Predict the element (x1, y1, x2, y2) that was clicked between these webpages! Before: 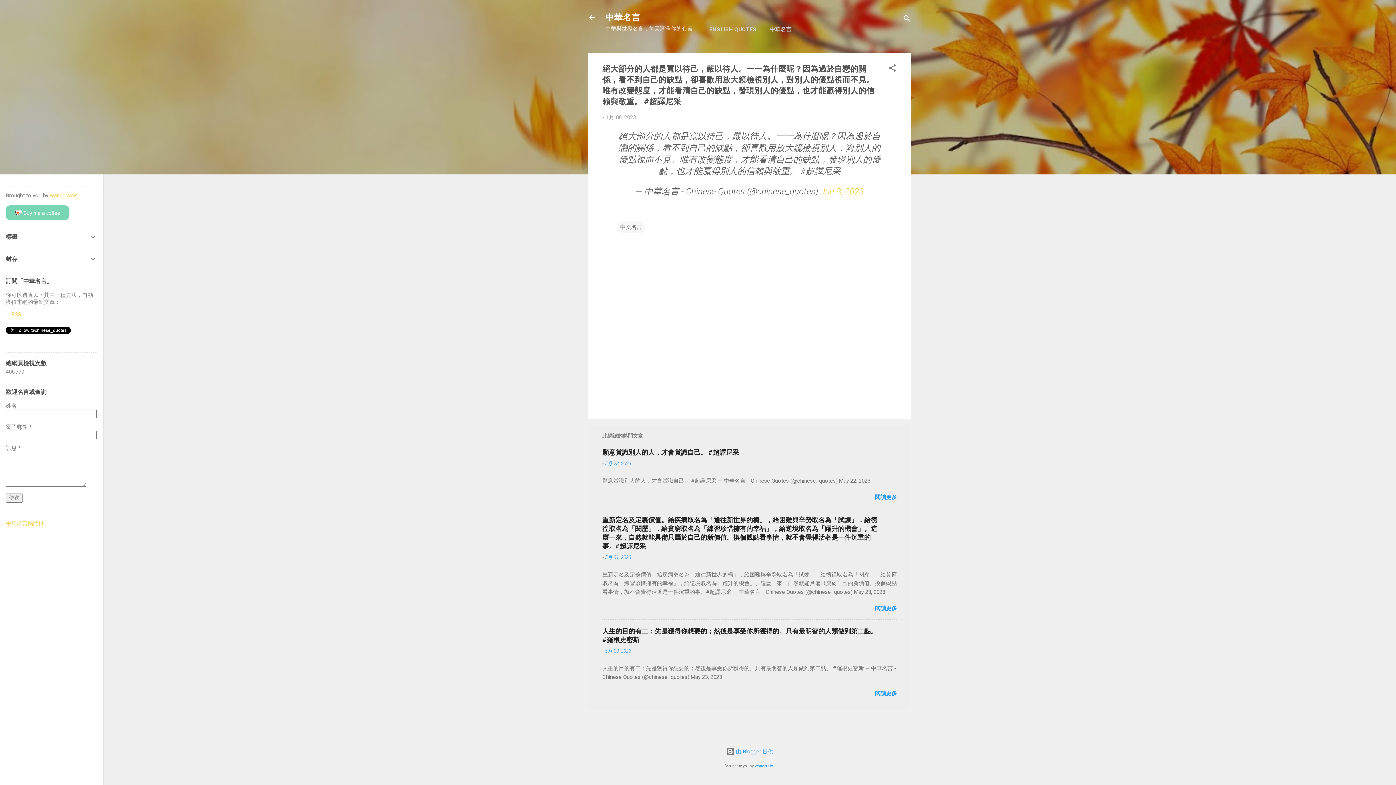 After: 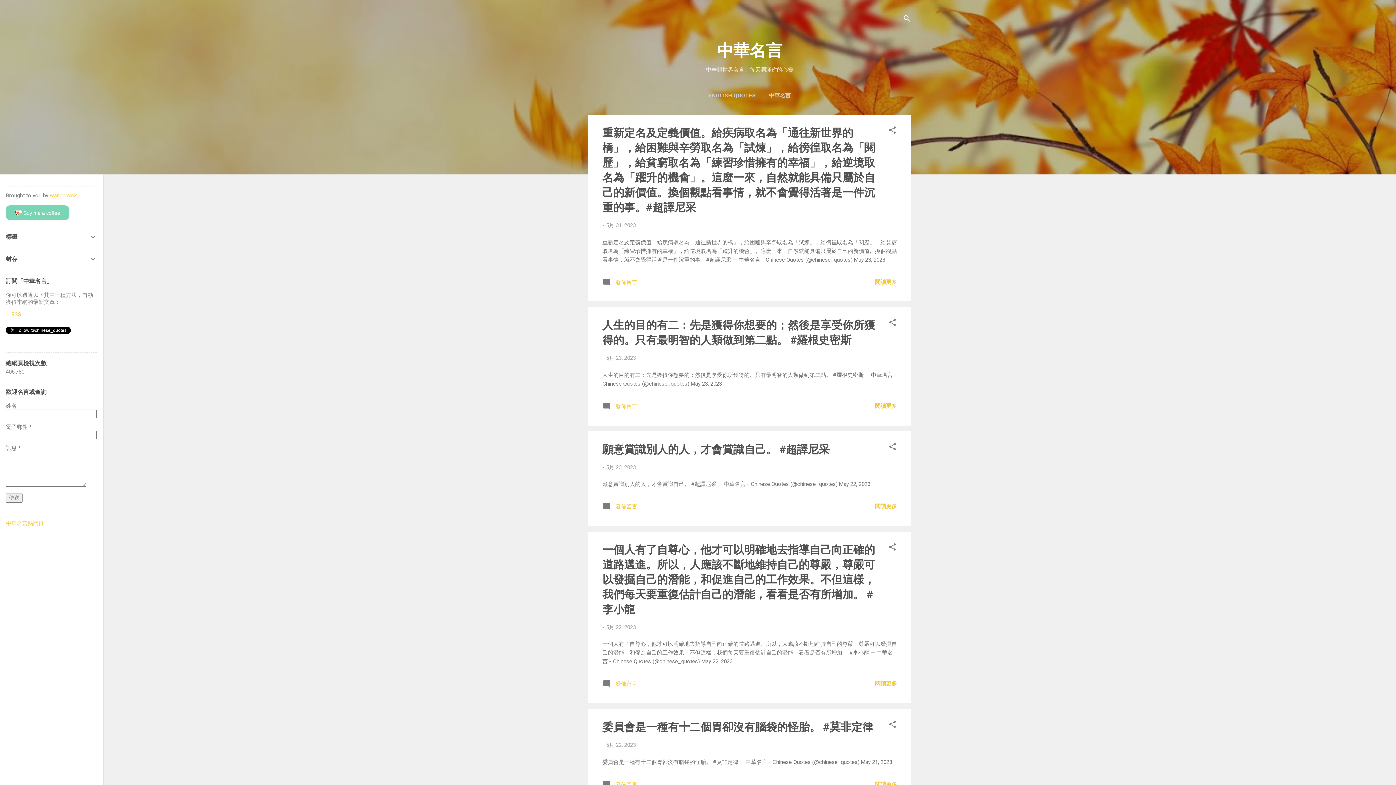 Action: bbox: (766, 21, 794, 37) label: 中華名言